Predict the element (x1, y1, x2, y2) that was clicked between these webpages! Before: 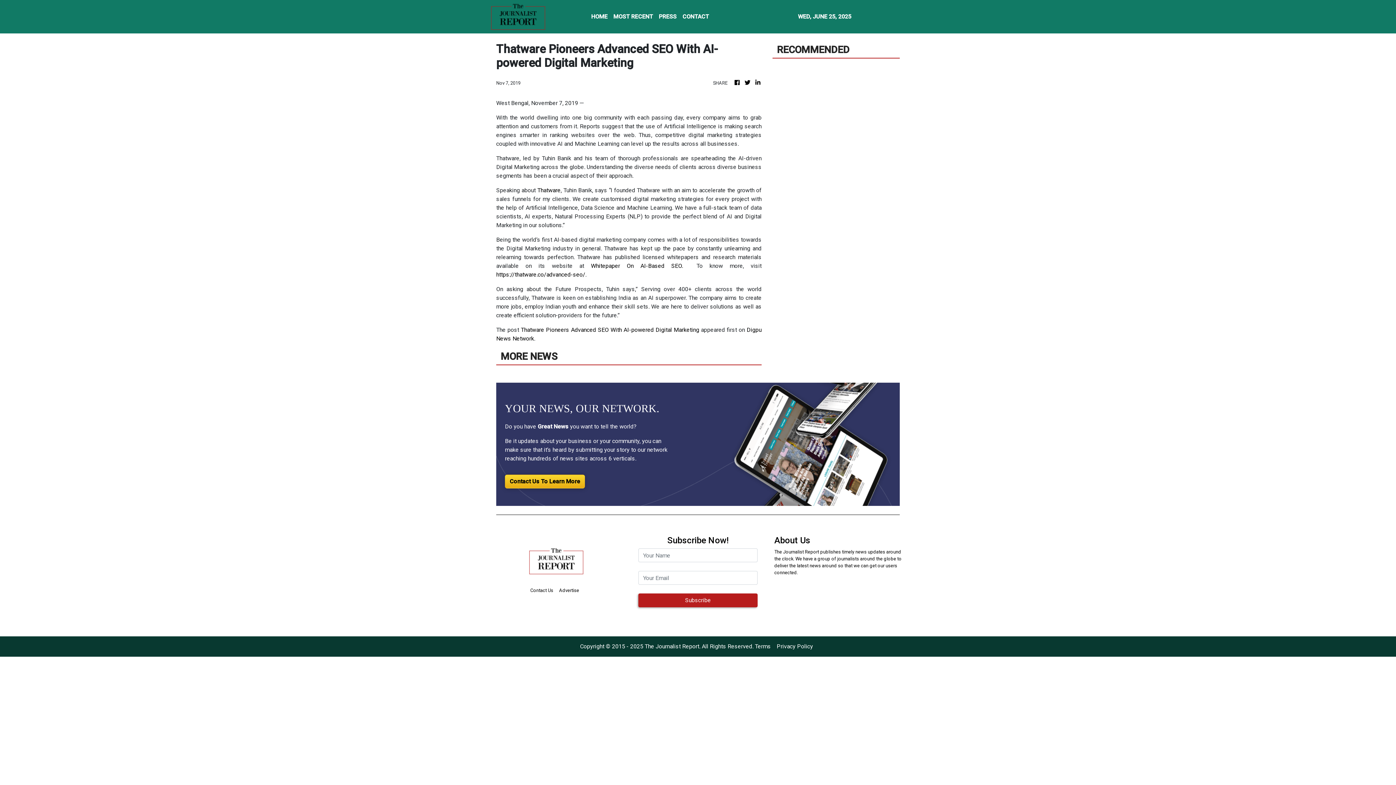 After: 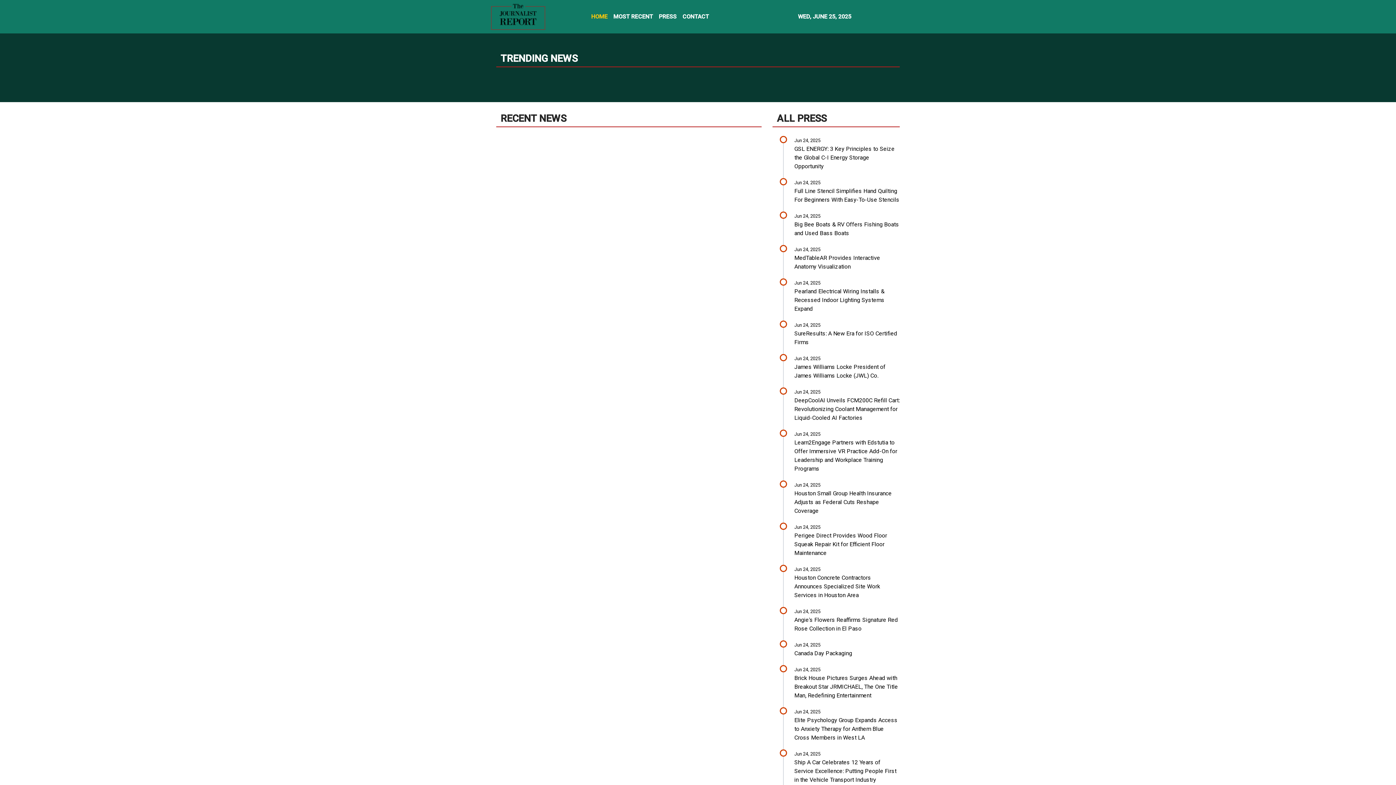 Action: bbox: (490, 1, 545, 32)